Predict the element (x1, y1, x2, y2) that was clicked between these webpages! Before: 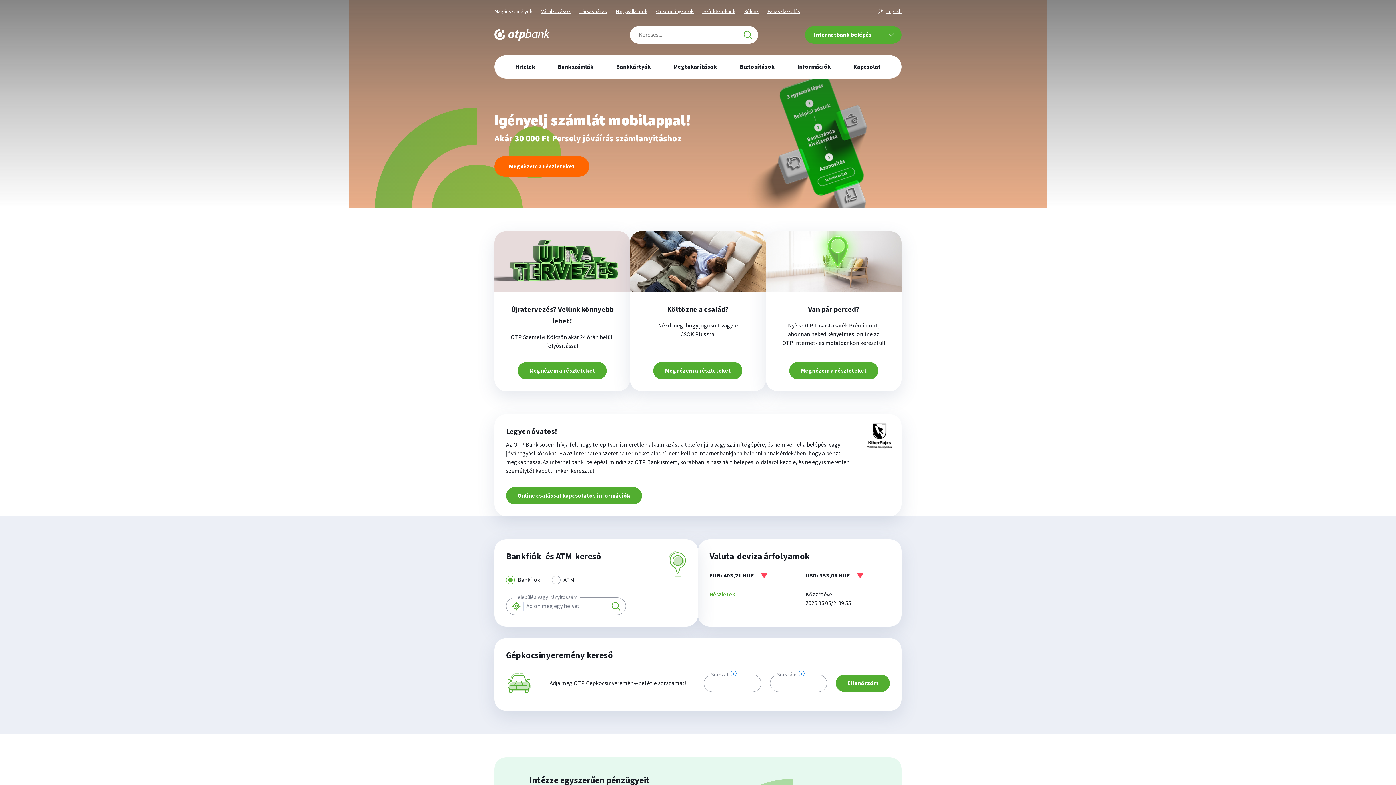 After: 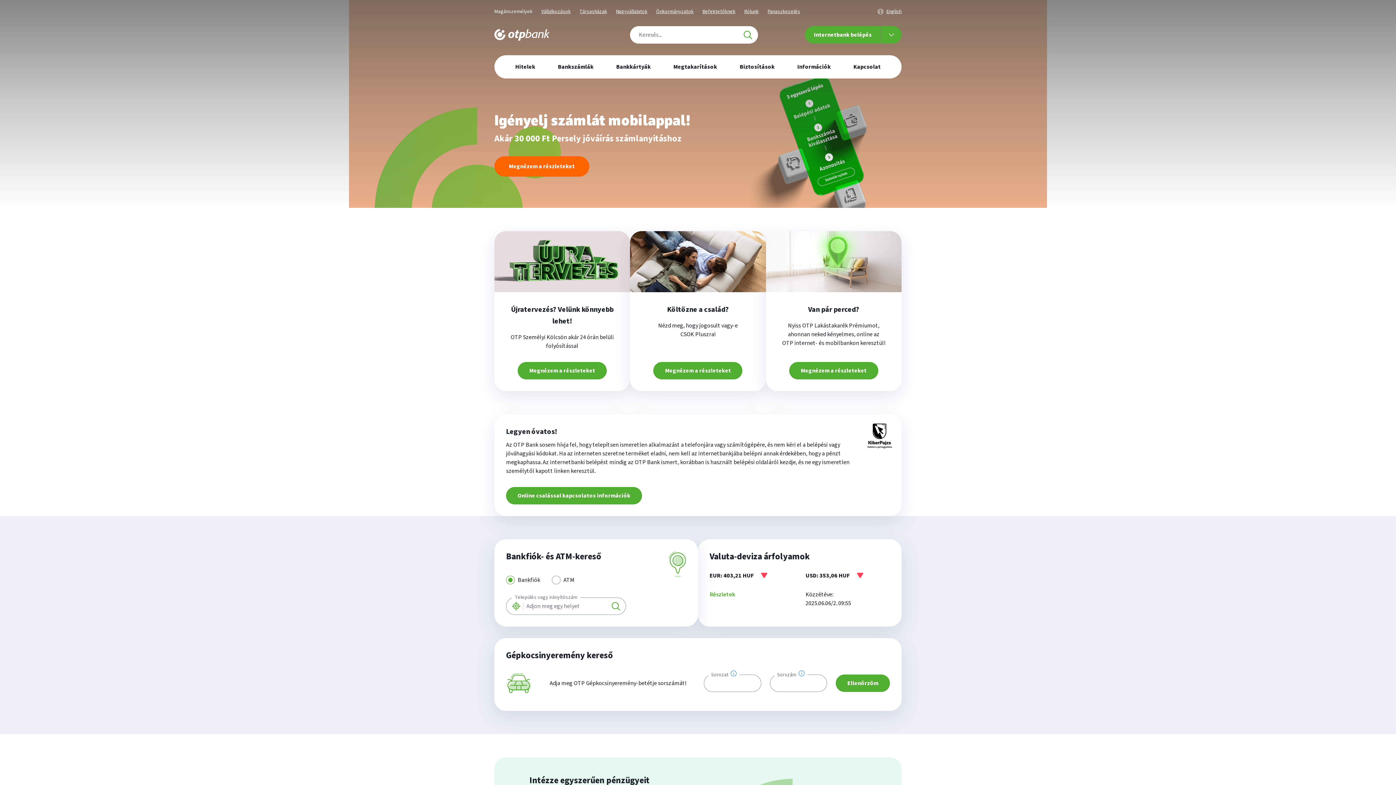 Action: bbox: (798, 670, 804, 676) label: További információk